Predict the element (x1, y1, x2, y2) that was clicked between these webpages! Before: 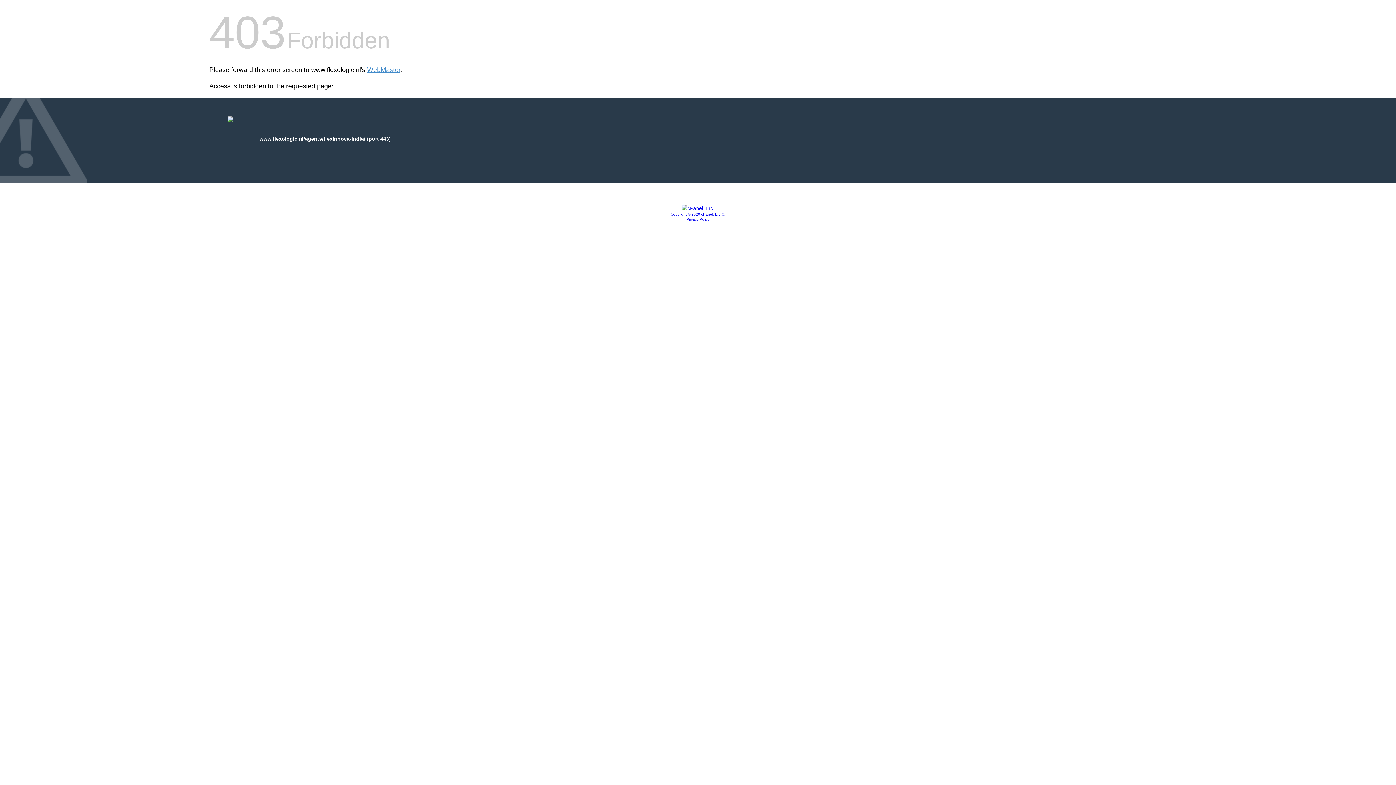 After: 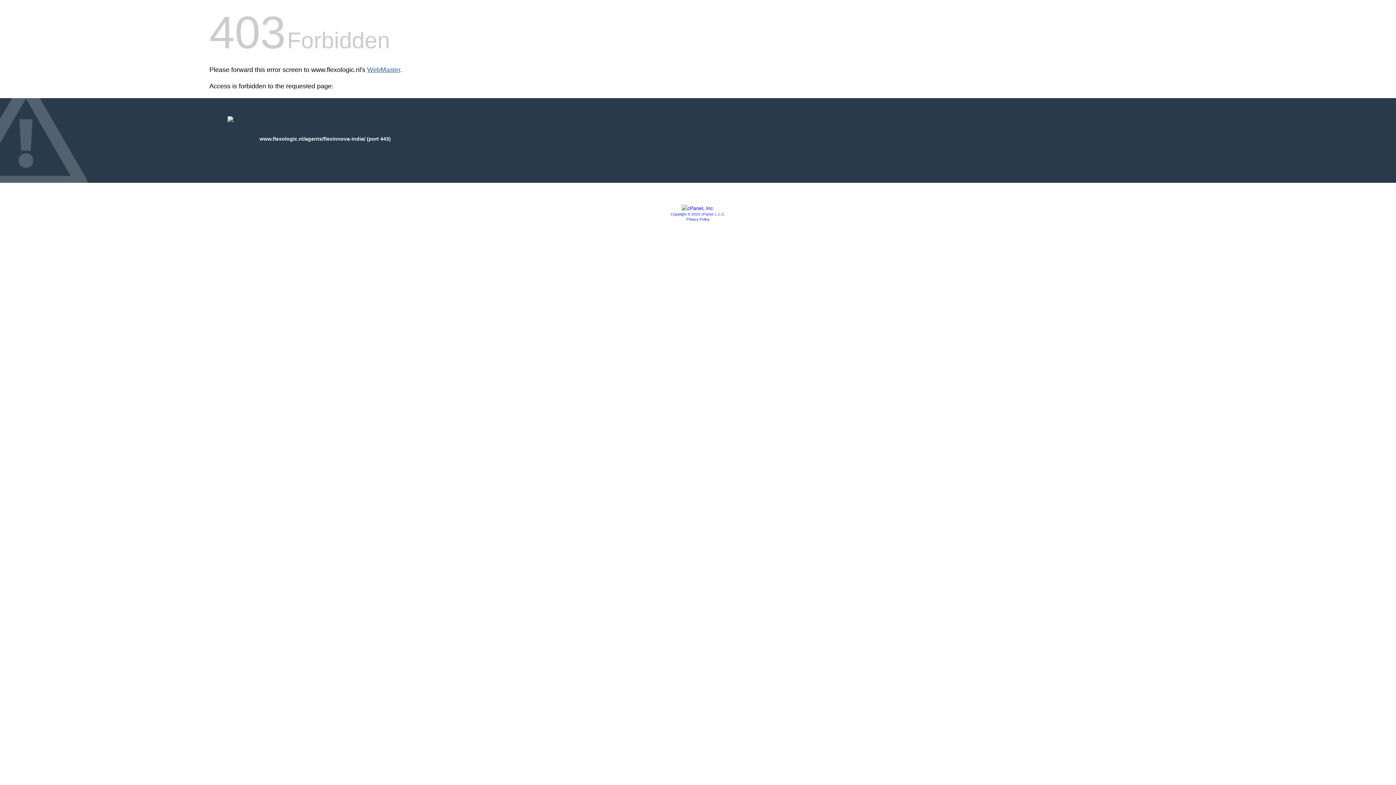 Action: label: WebMaster bbox: (367, 66, 400, 73)